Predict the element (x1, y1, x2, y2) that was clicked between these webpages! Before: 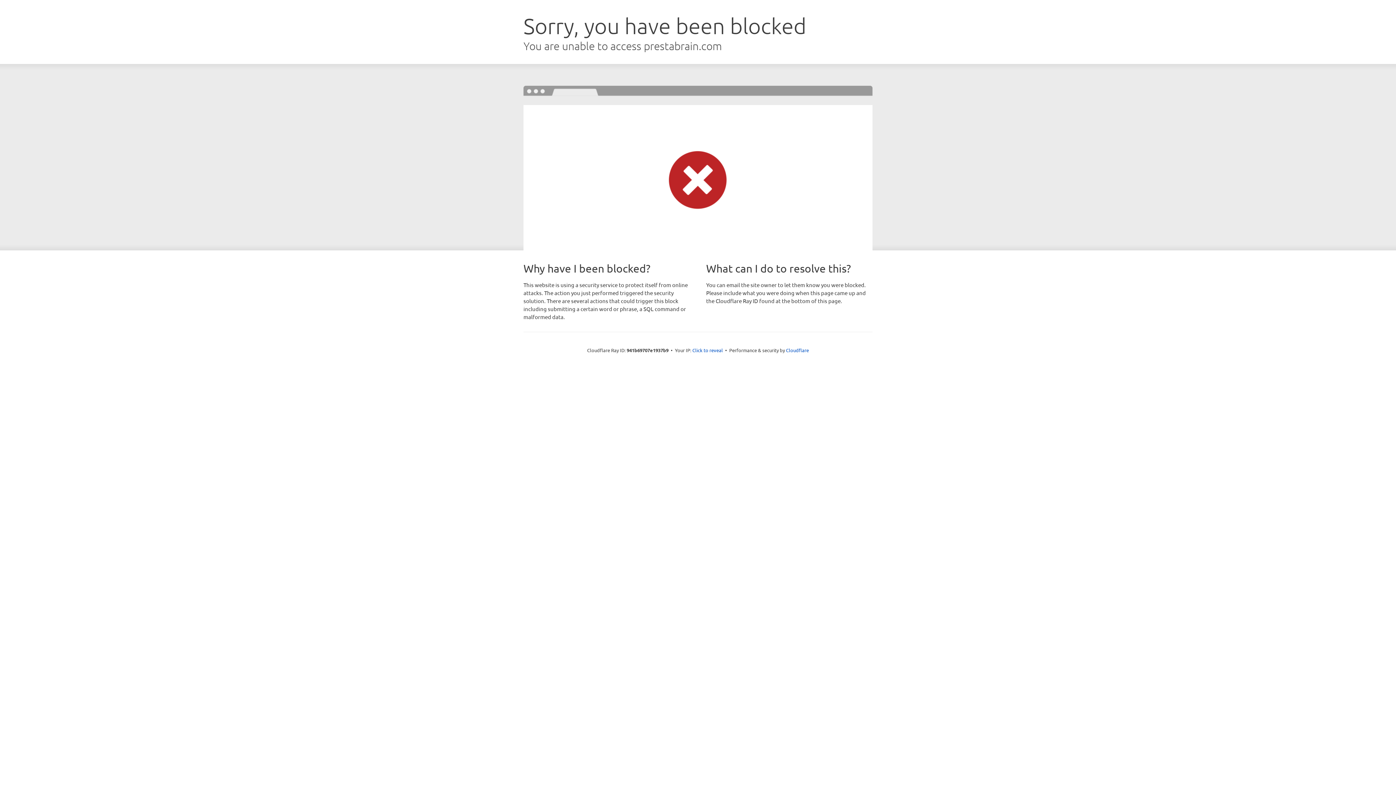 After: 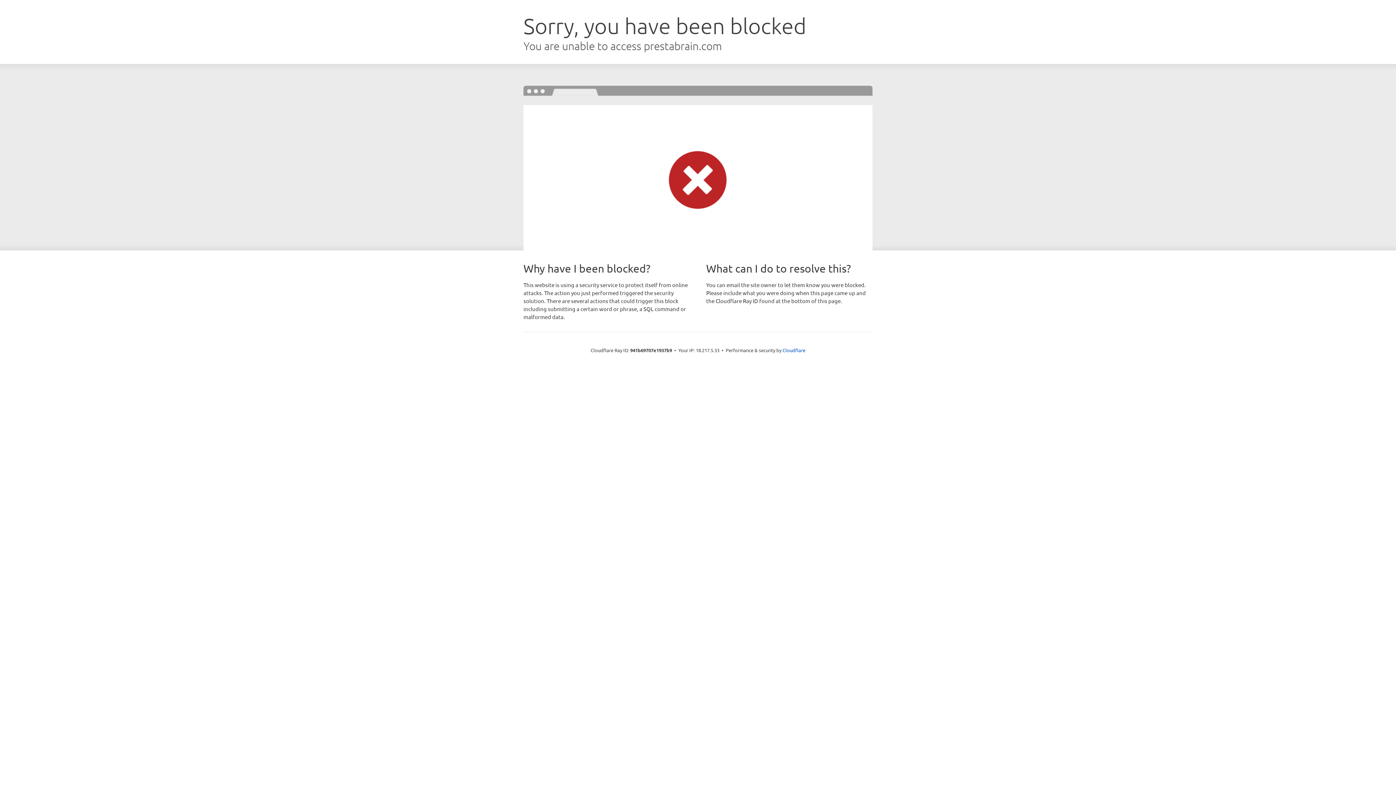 Action: label: Click to reveal bbox: (692, 346, 723, 353)